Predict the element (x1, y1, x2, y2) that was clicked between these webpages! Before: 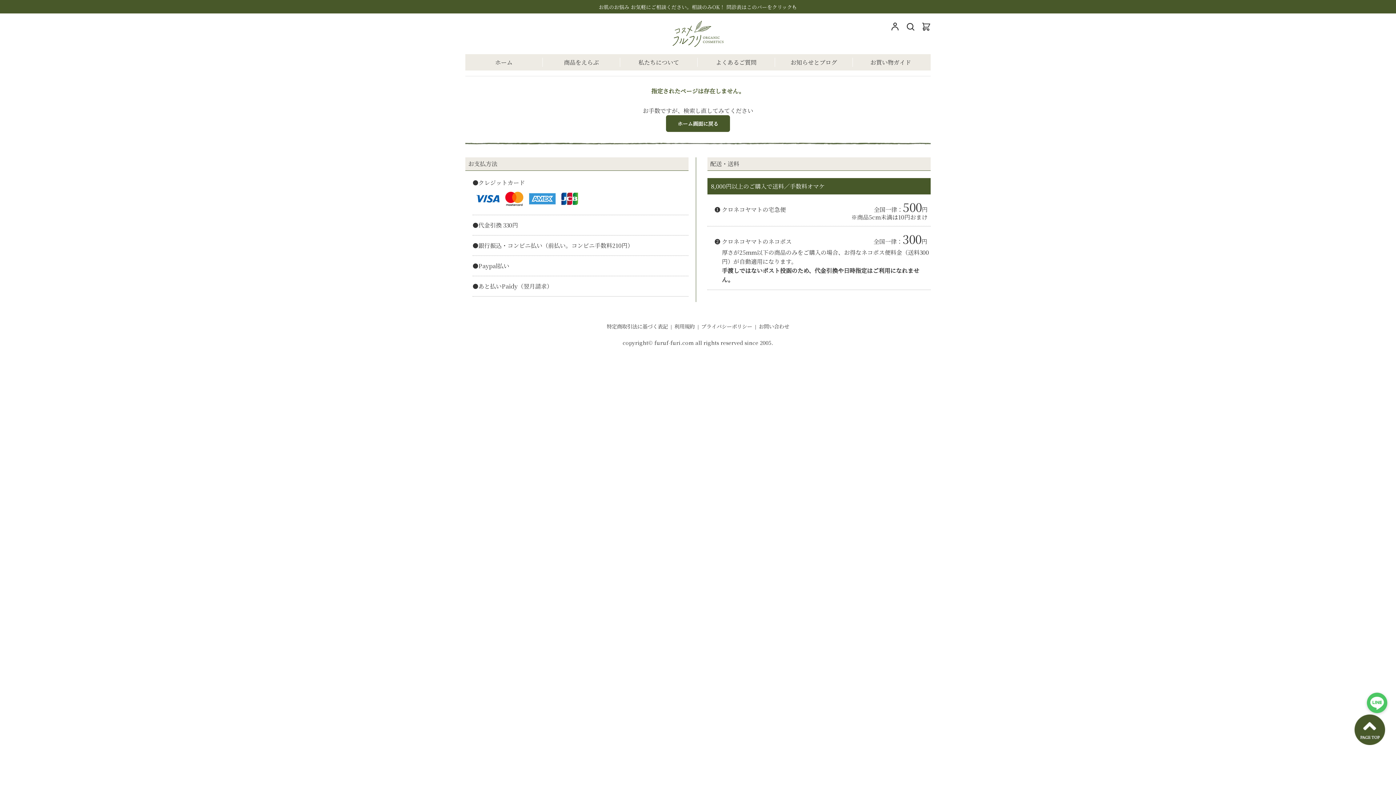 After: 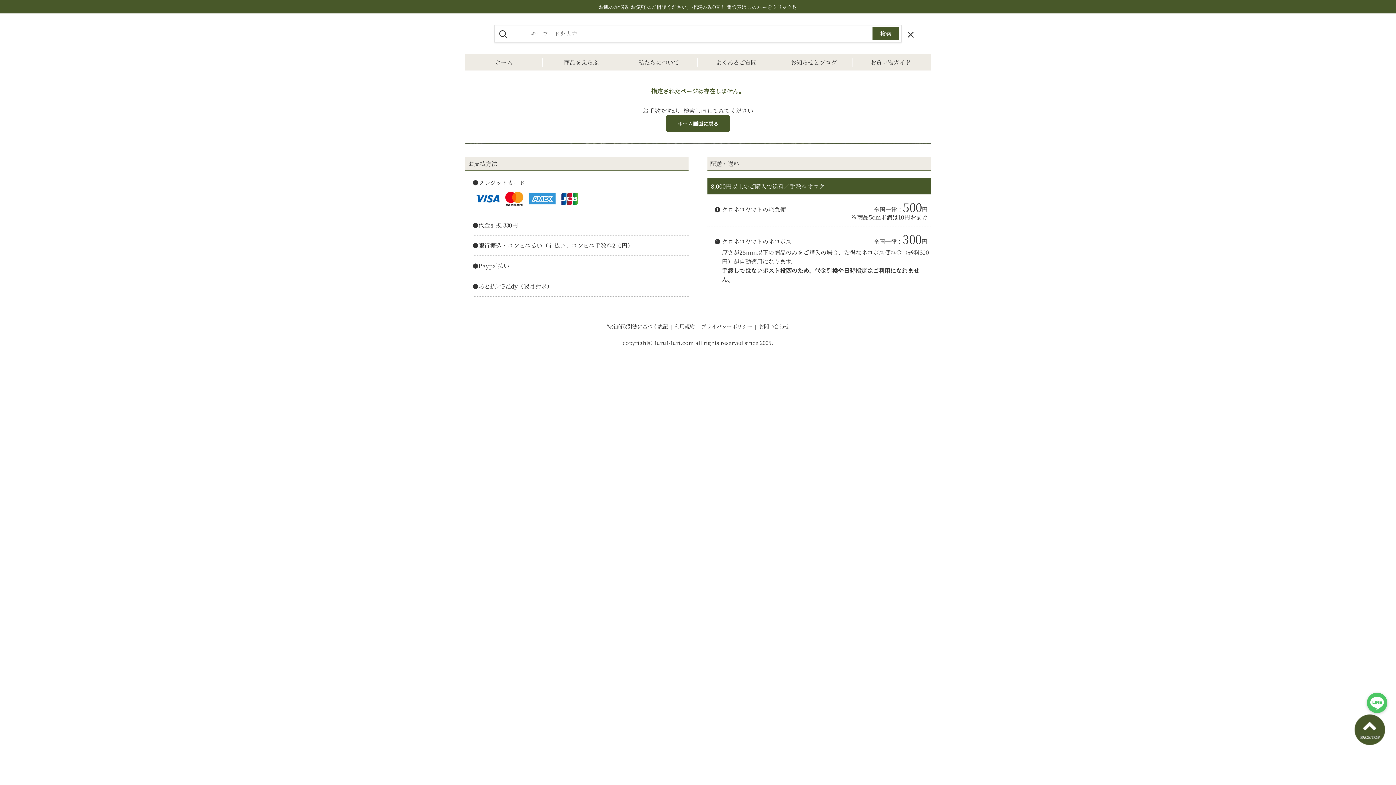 Action: label: Search bbox: (905, 21, 915, 31)